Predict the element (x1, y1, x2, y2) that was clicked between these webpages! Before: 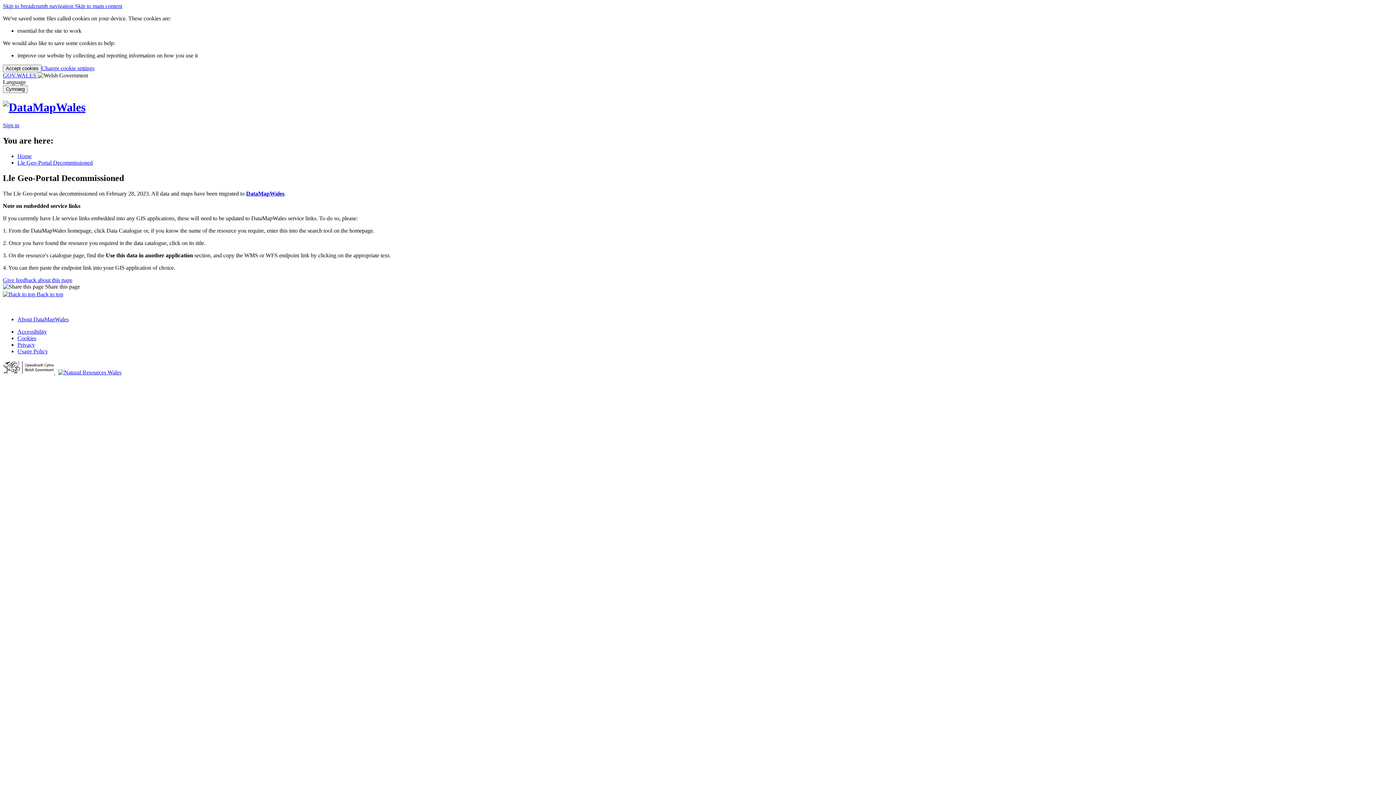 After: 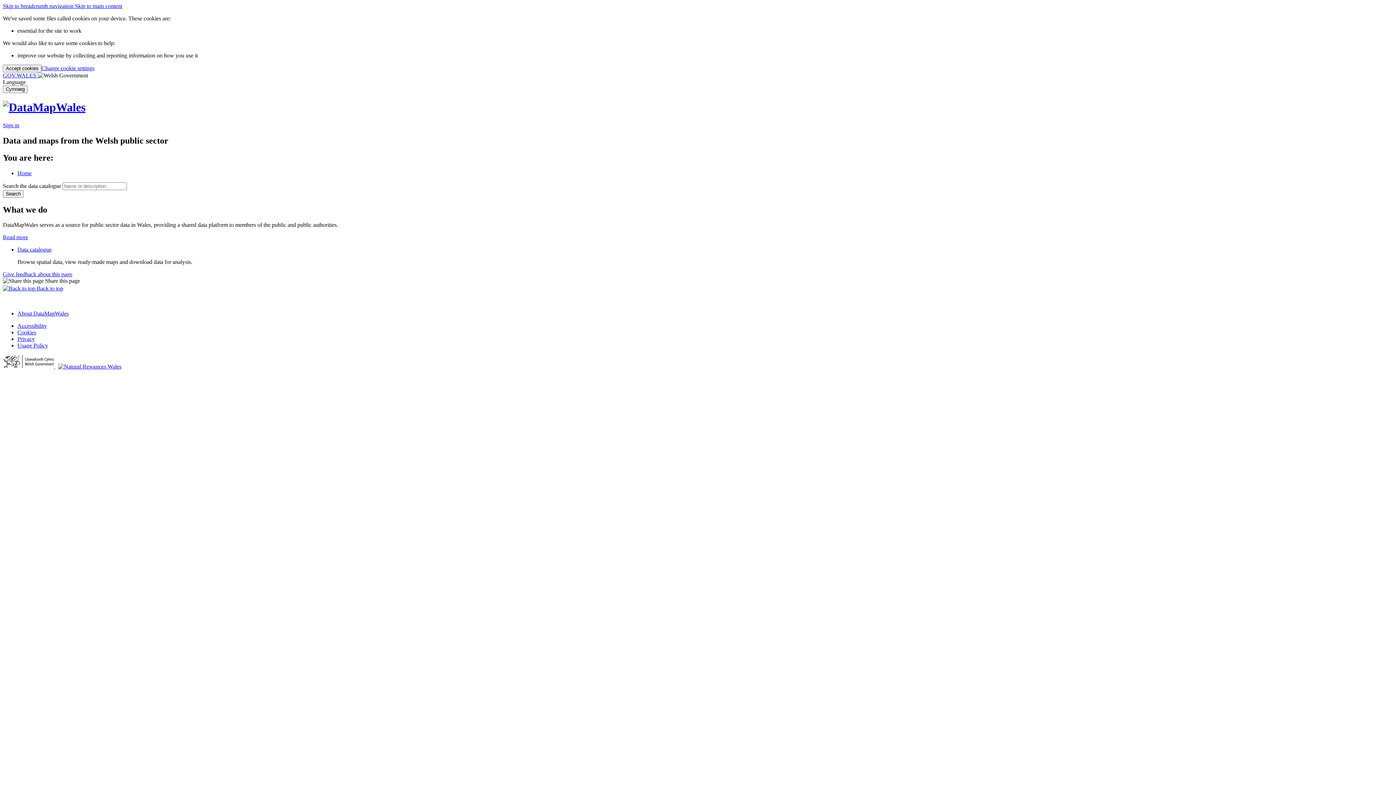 Action: bbox: (246, 190, 284, 196) label: DataMapWales